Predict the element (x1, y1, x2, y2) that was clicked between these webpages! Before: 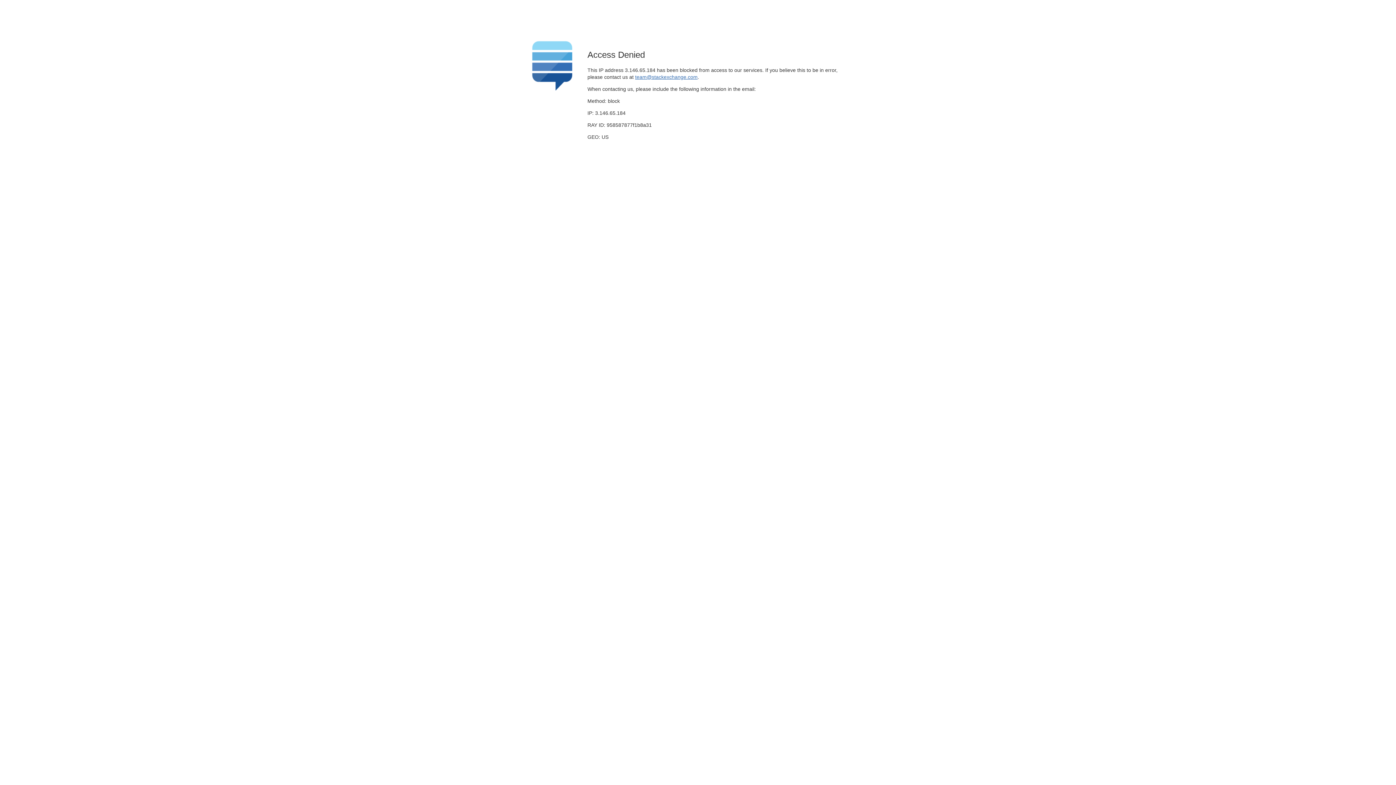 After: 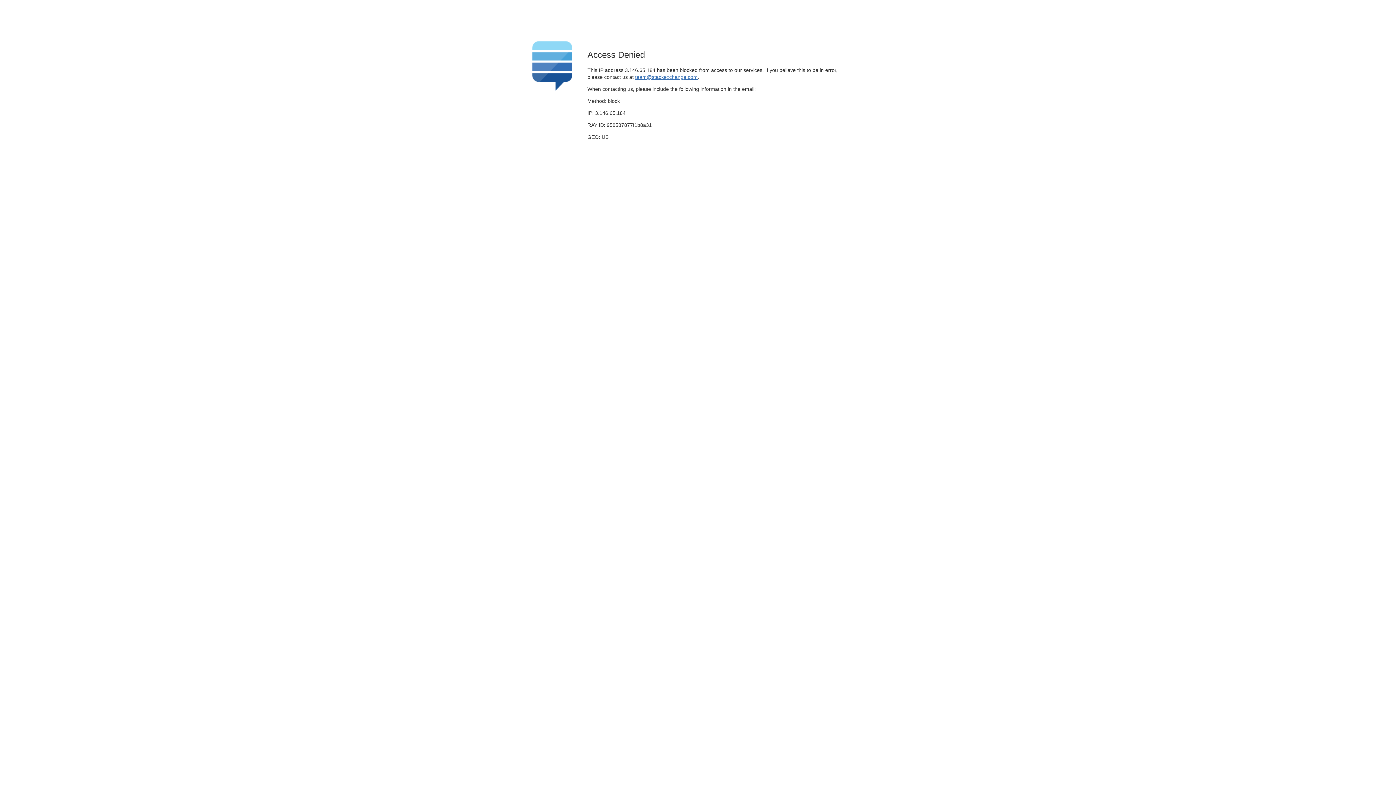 Action: label: team@stackexchange.com bbox: (635, 74, 697, 79)